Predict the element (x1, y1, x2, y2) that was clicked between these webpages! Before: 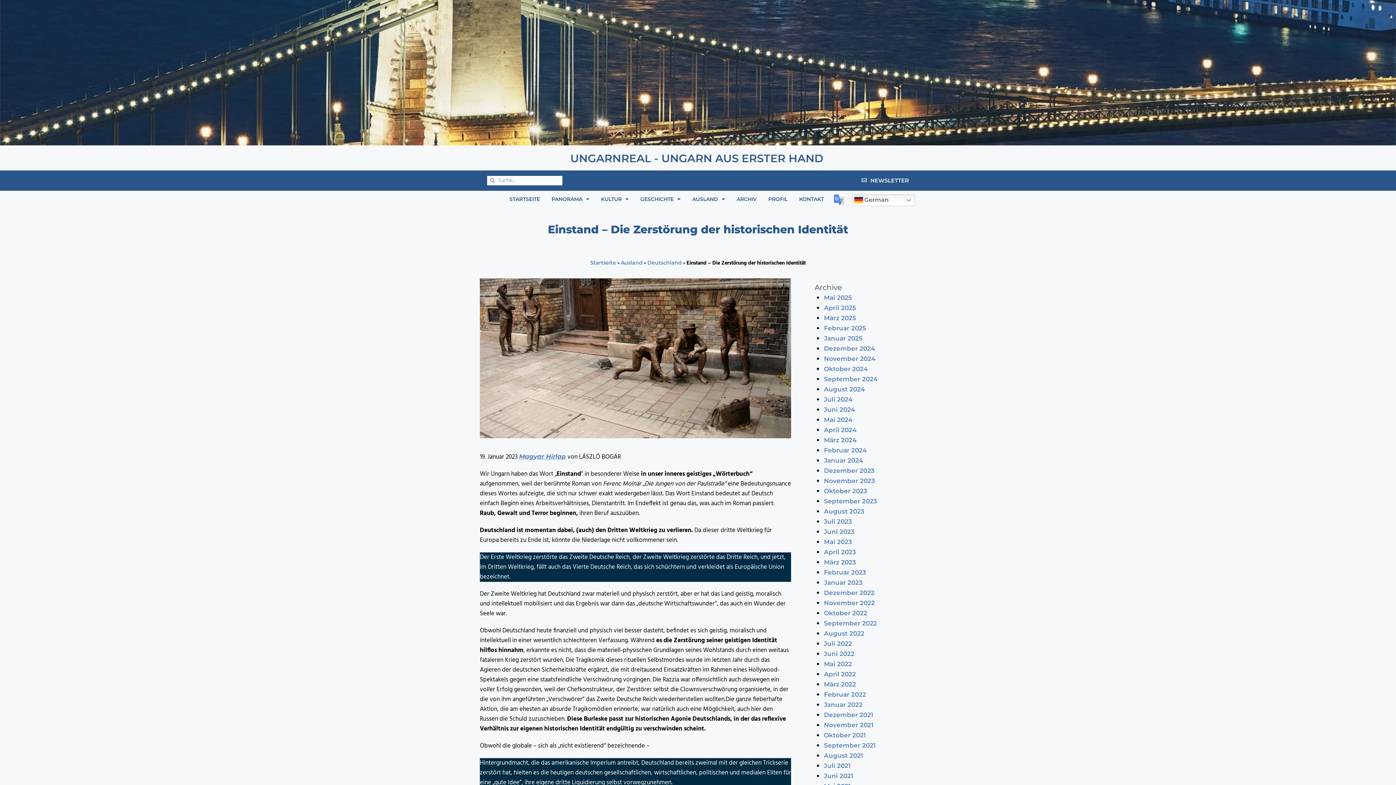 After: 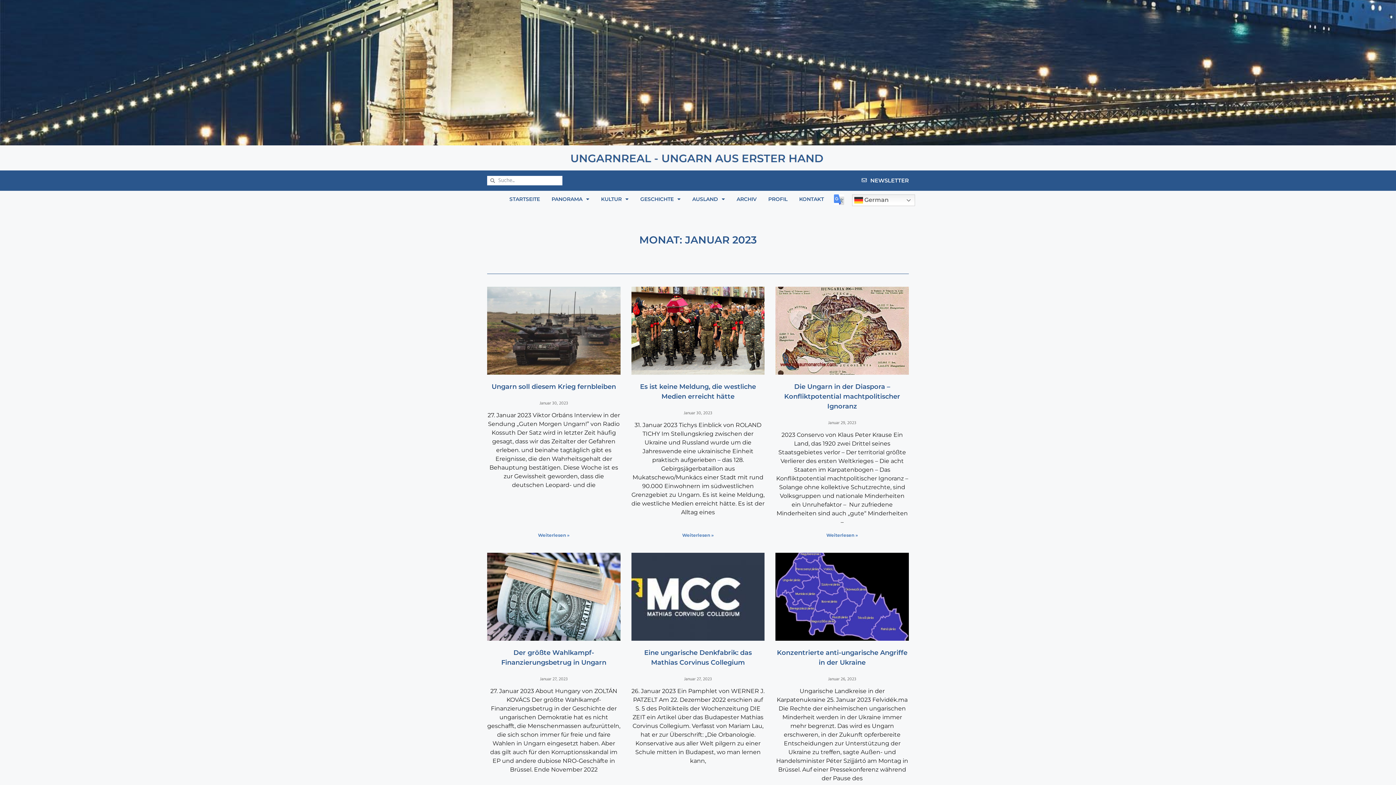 Action: label: Januar 2023 bbox: (824, 579, 862, 586)